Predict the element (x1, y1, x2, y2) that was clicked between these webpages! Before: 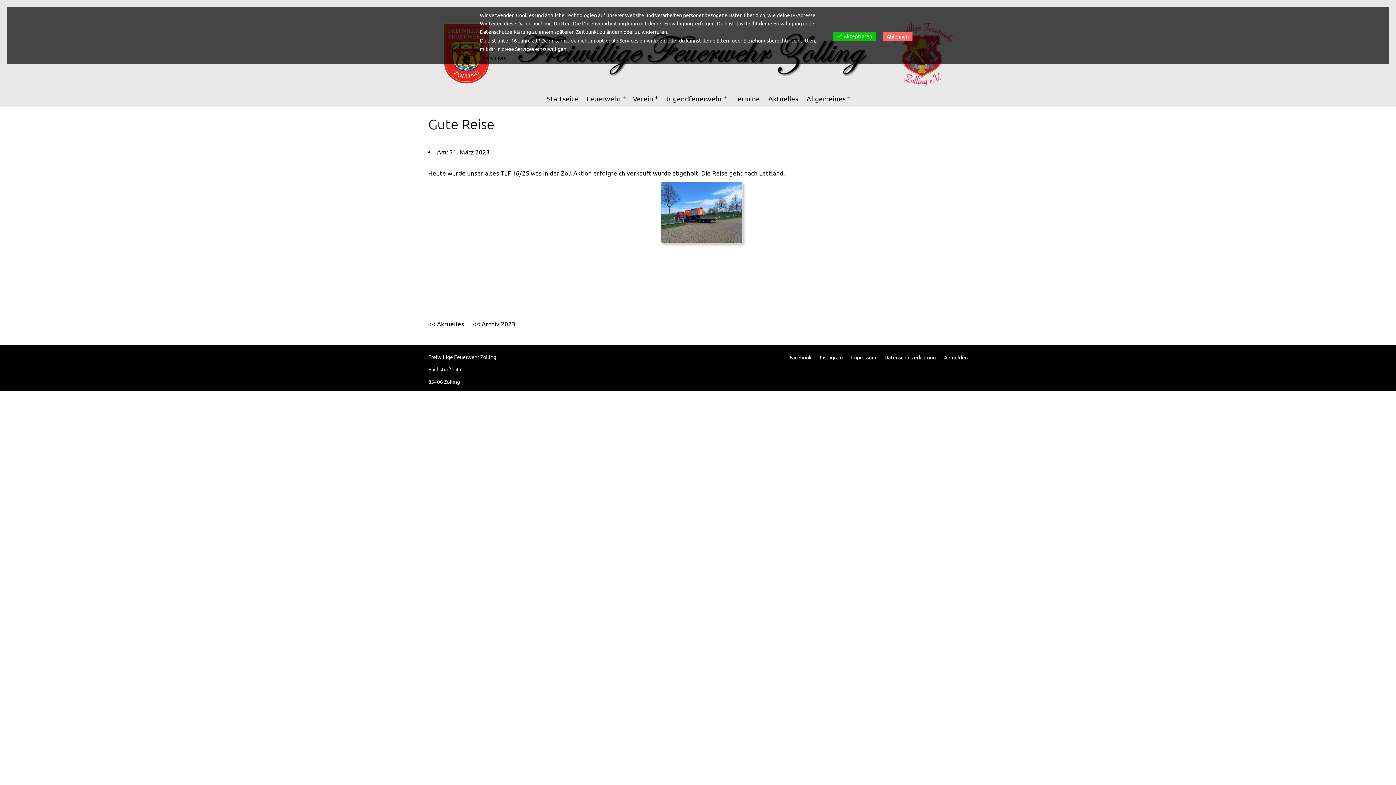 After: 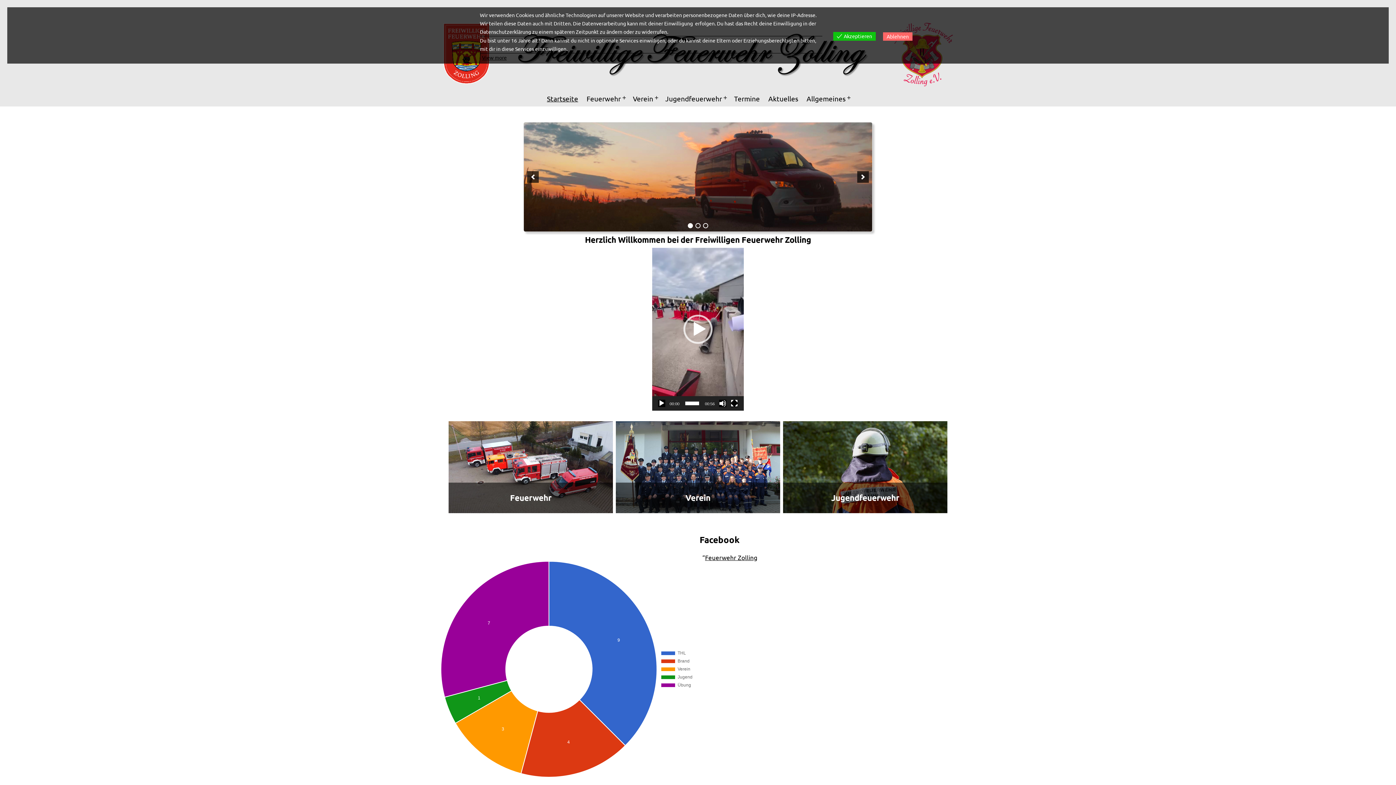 Action: label: Startseite bbox: (544, 92, 580, 104)